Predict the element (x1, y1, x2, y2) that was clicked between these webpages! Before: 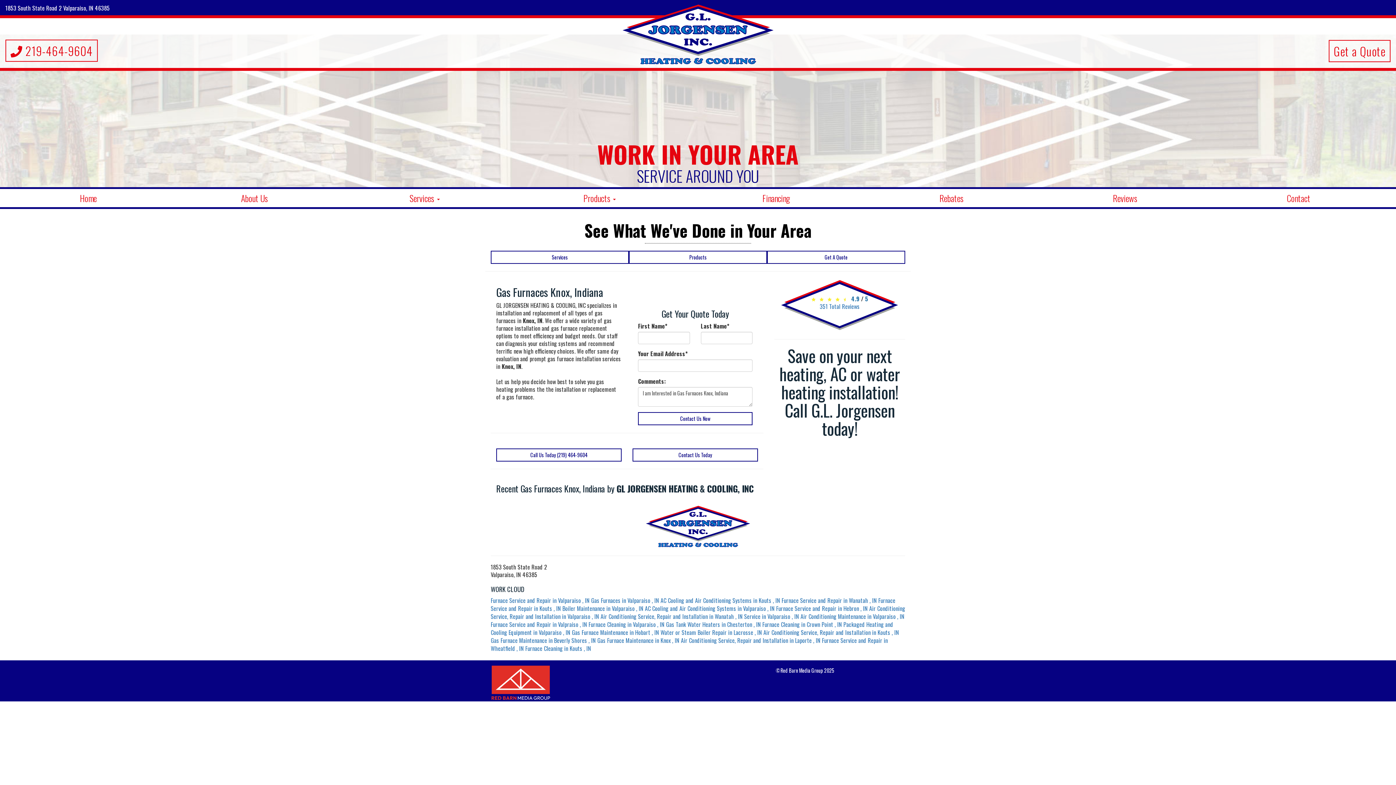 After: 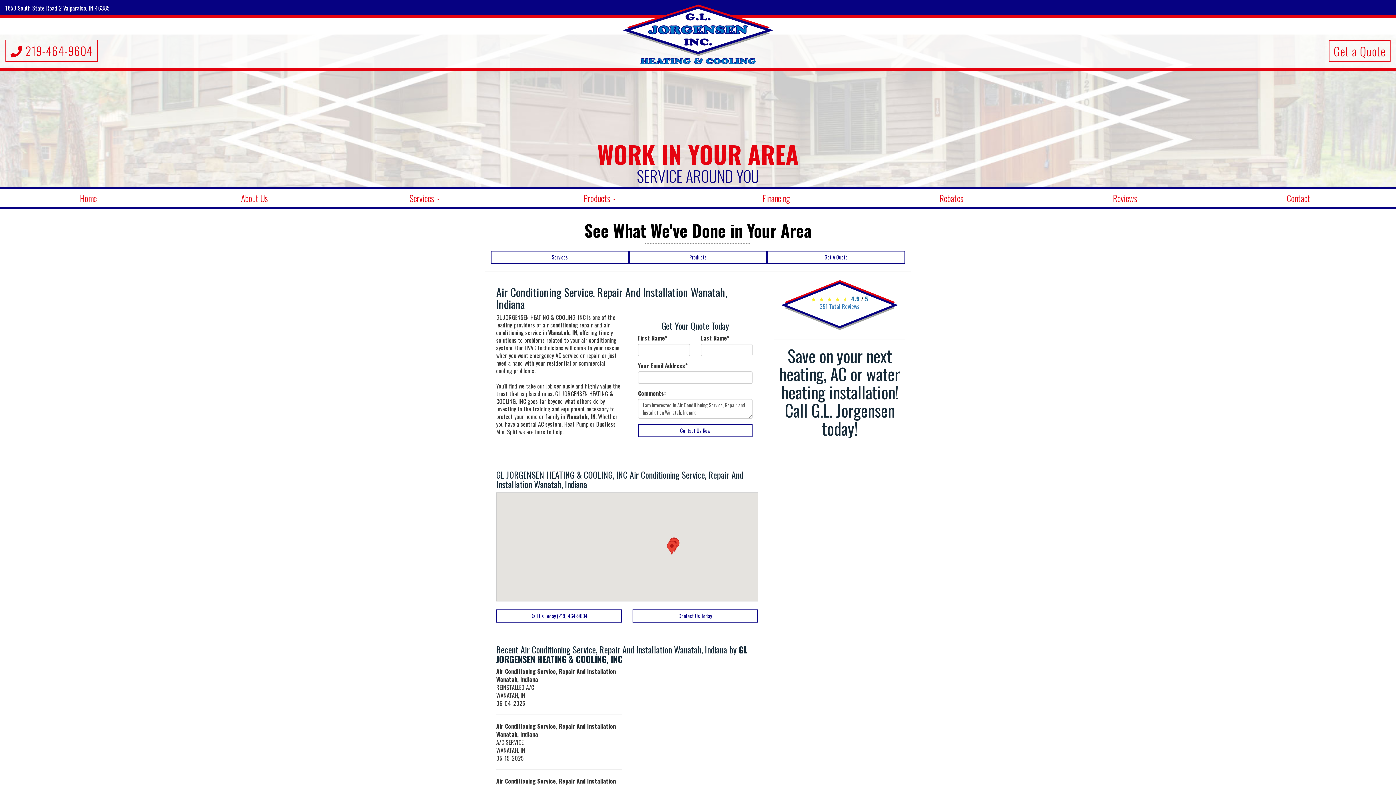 Action: bbox: (600, 612, 744, 621) label: Air Conditioning Service, Repair and Installation in Wanatah , IN 